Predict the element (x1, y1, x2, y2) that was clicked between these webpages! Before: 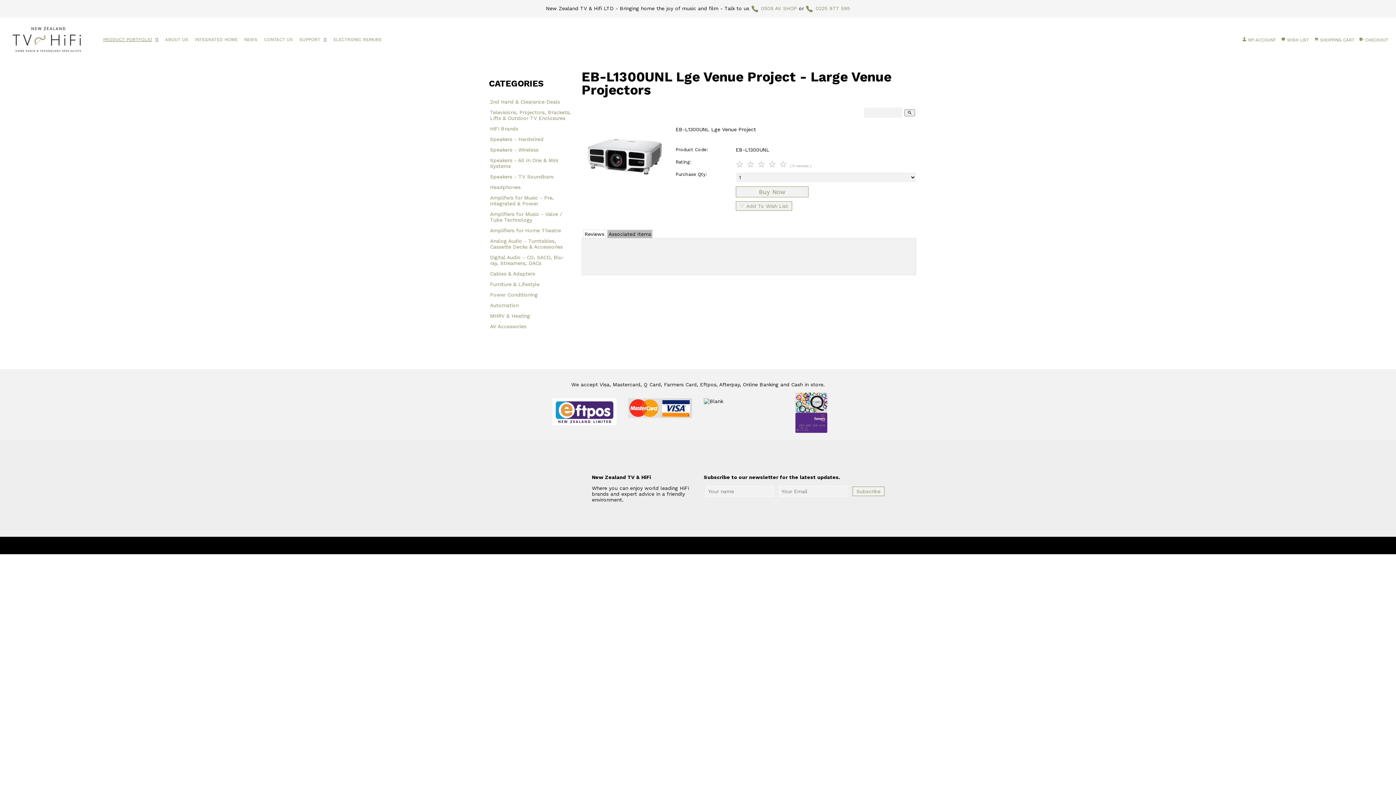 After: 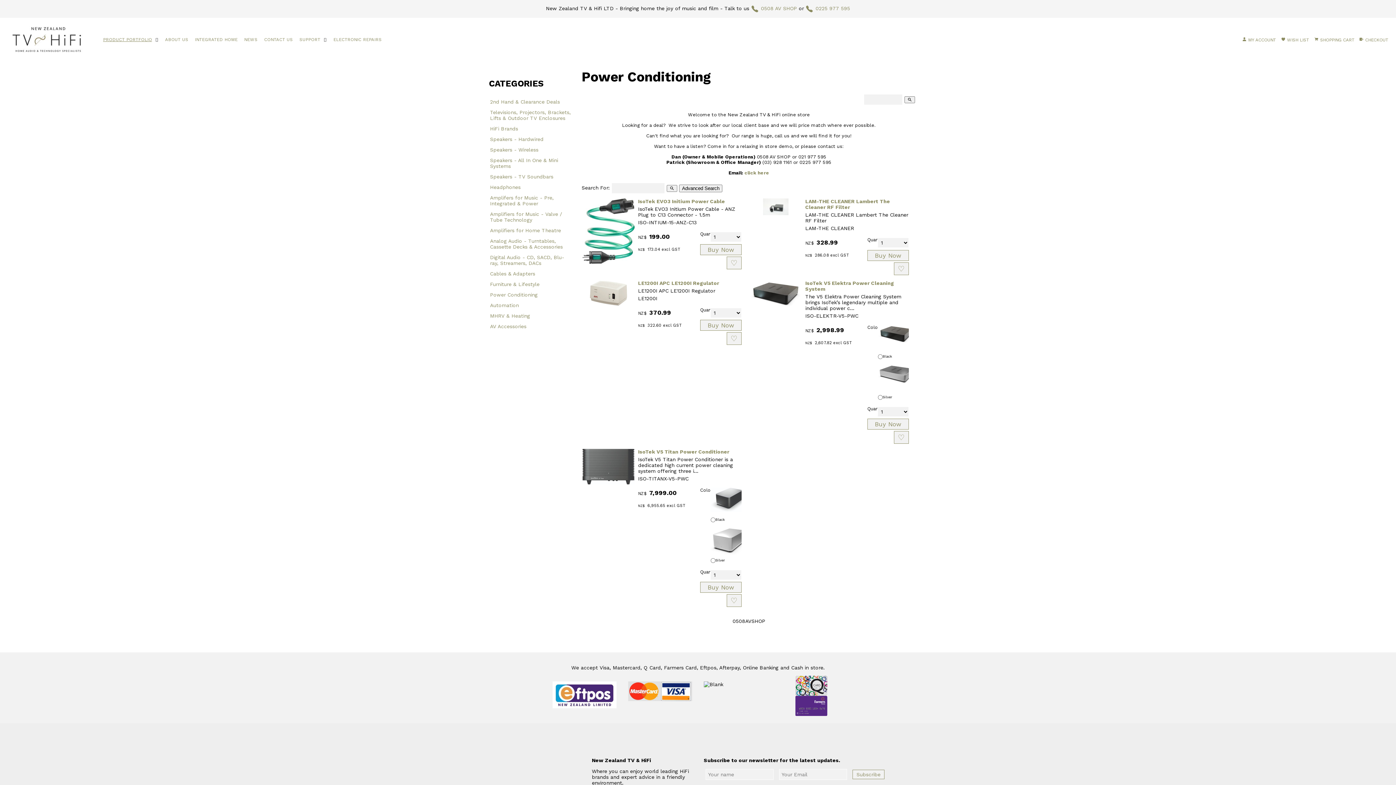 Action: label: Power Conditioning bbox: (489, 289, 572, 299)